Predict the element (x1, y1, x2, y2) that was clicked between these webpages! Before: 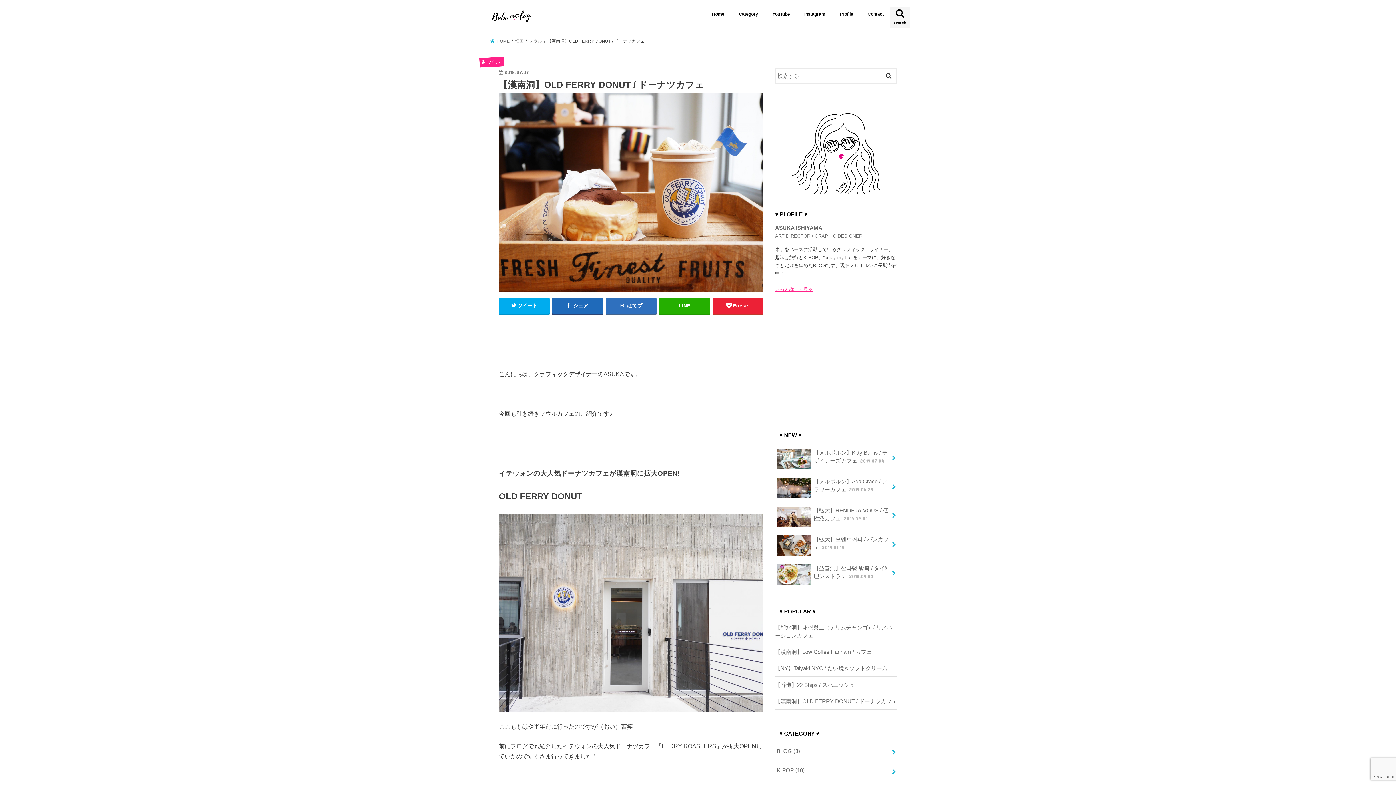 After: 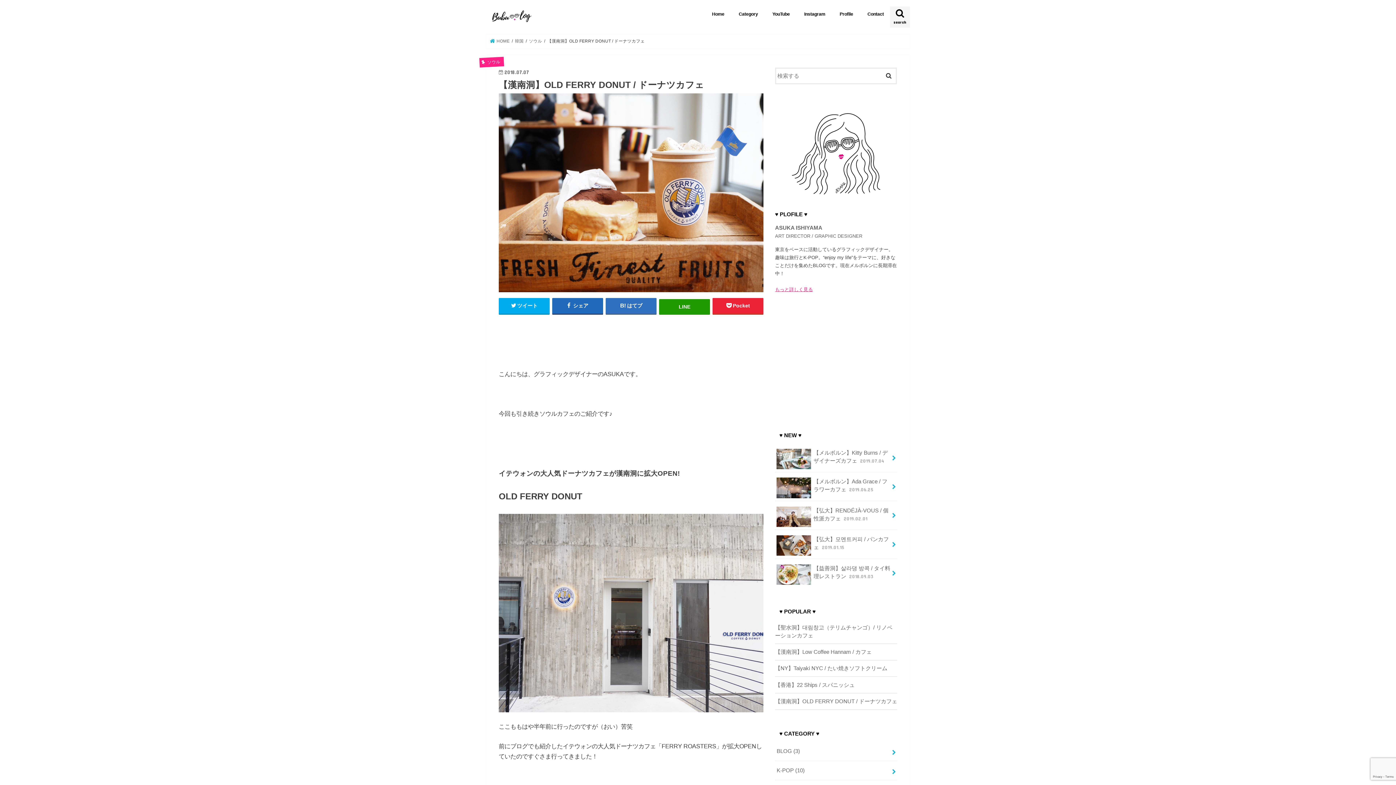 Action: bbox: (659, 298, 710, 313) label: LINE